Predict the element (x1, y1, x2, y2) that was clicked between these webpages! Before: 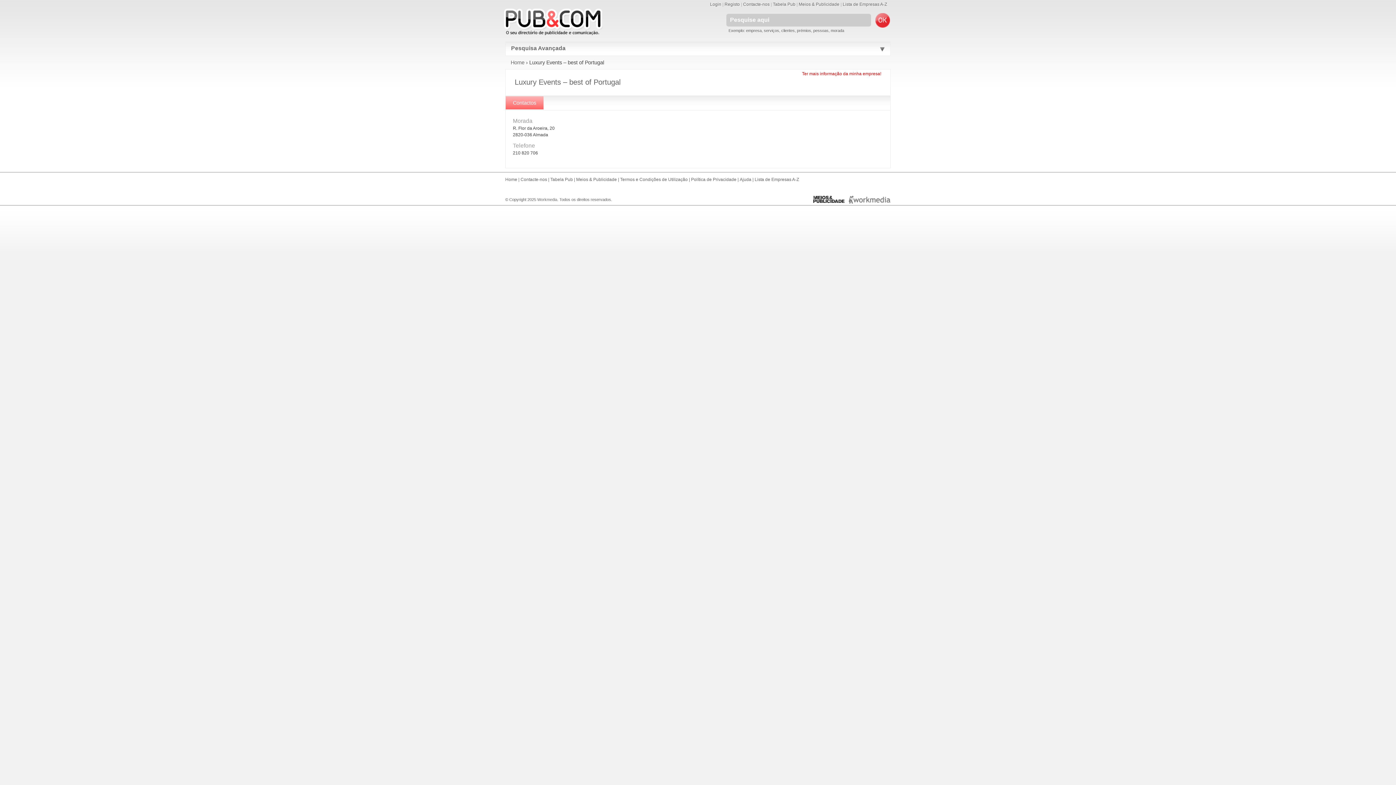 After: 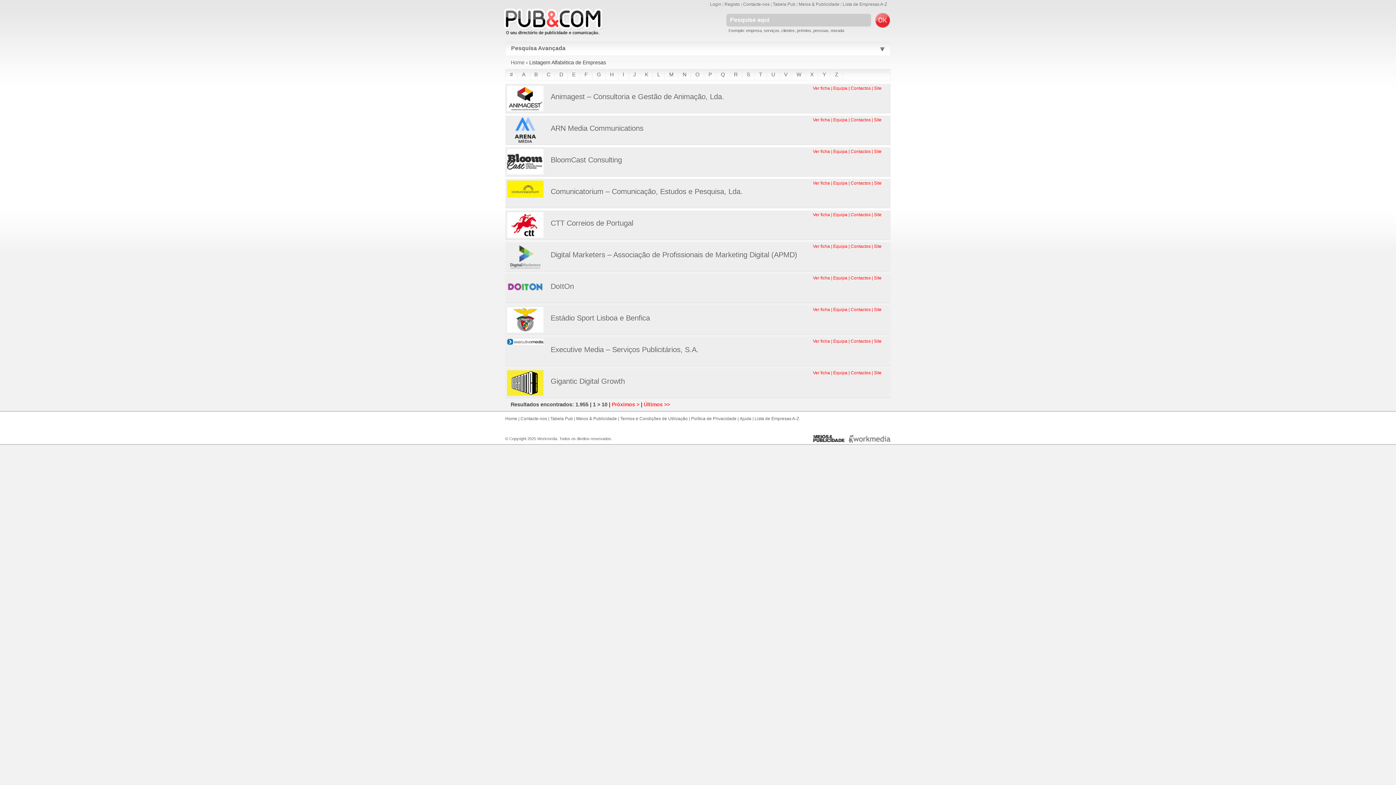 Action: label: Lista de Empresas A-Z bbox: (842, 1, 887, 6)